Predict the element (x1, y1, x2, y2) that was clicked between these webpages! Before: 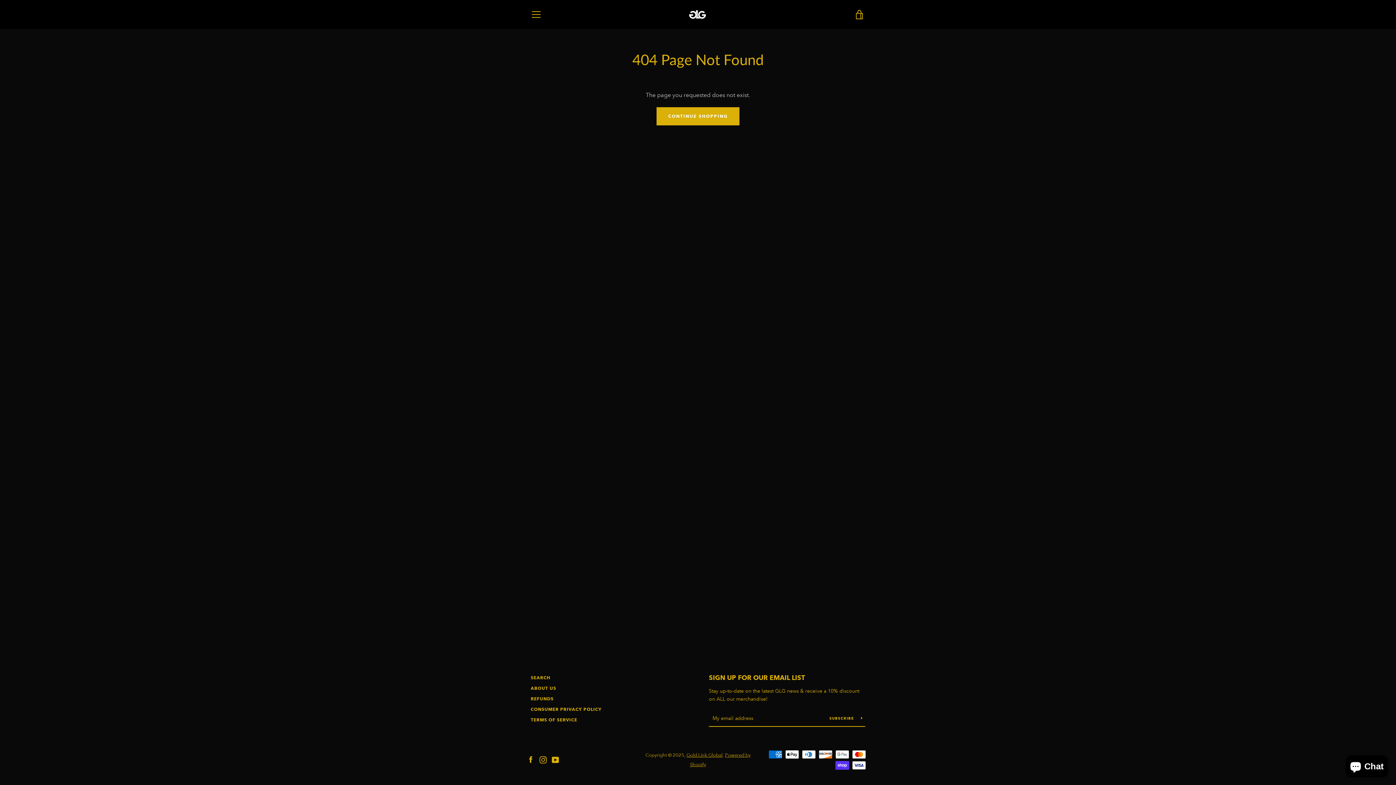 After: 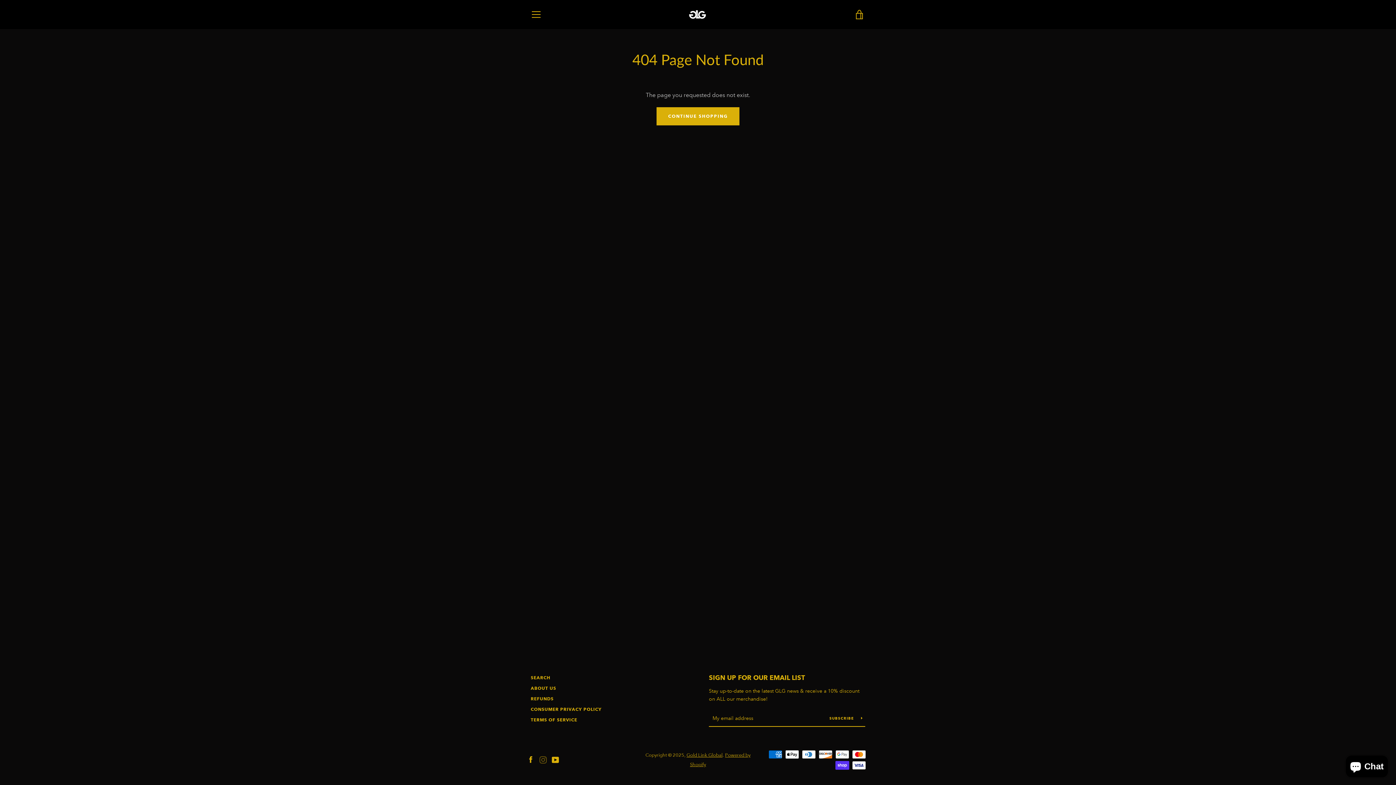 Action: bbox: (539, 756, 546, 763) label: Instagram